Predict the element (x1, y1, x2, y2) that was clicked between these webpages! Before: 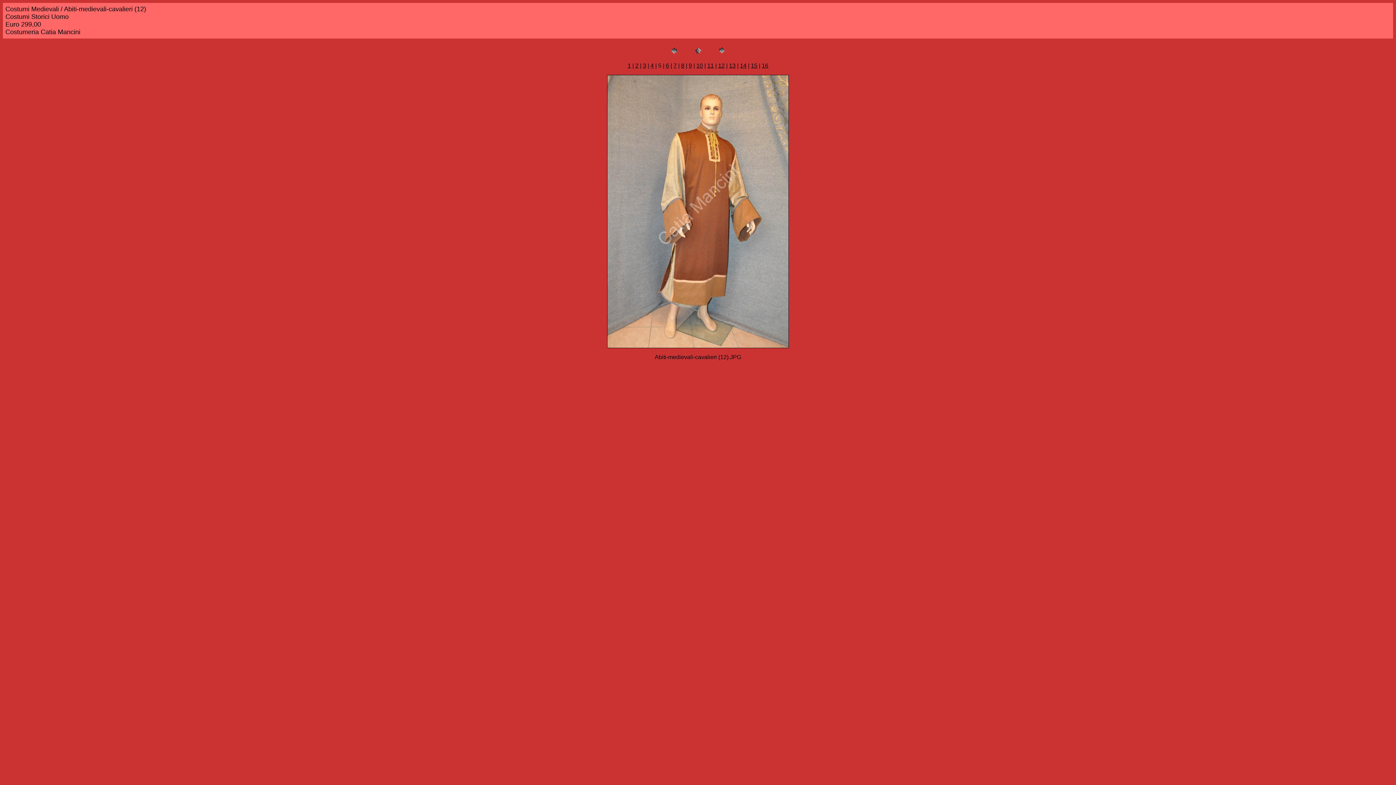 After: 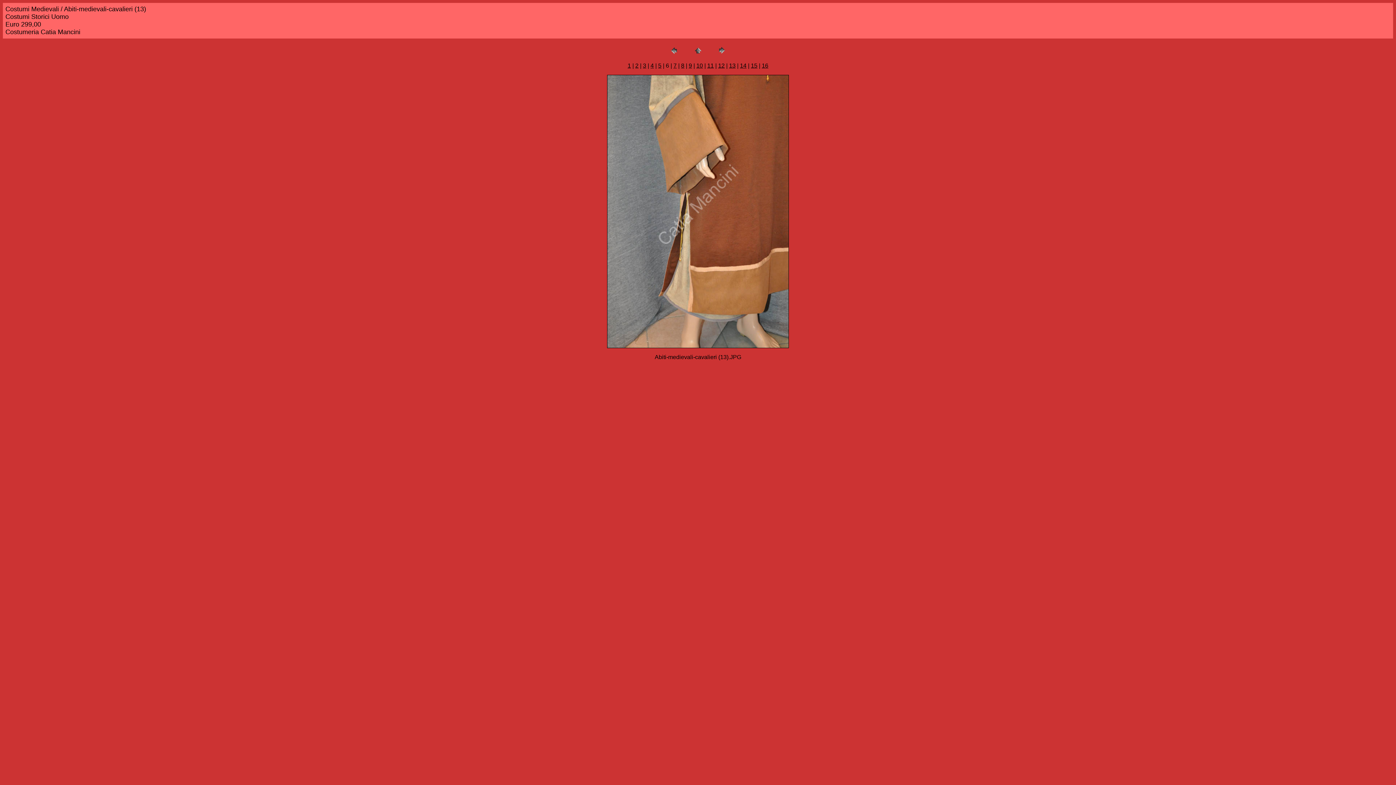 Action: bbox: (716, 50, 727, 57)